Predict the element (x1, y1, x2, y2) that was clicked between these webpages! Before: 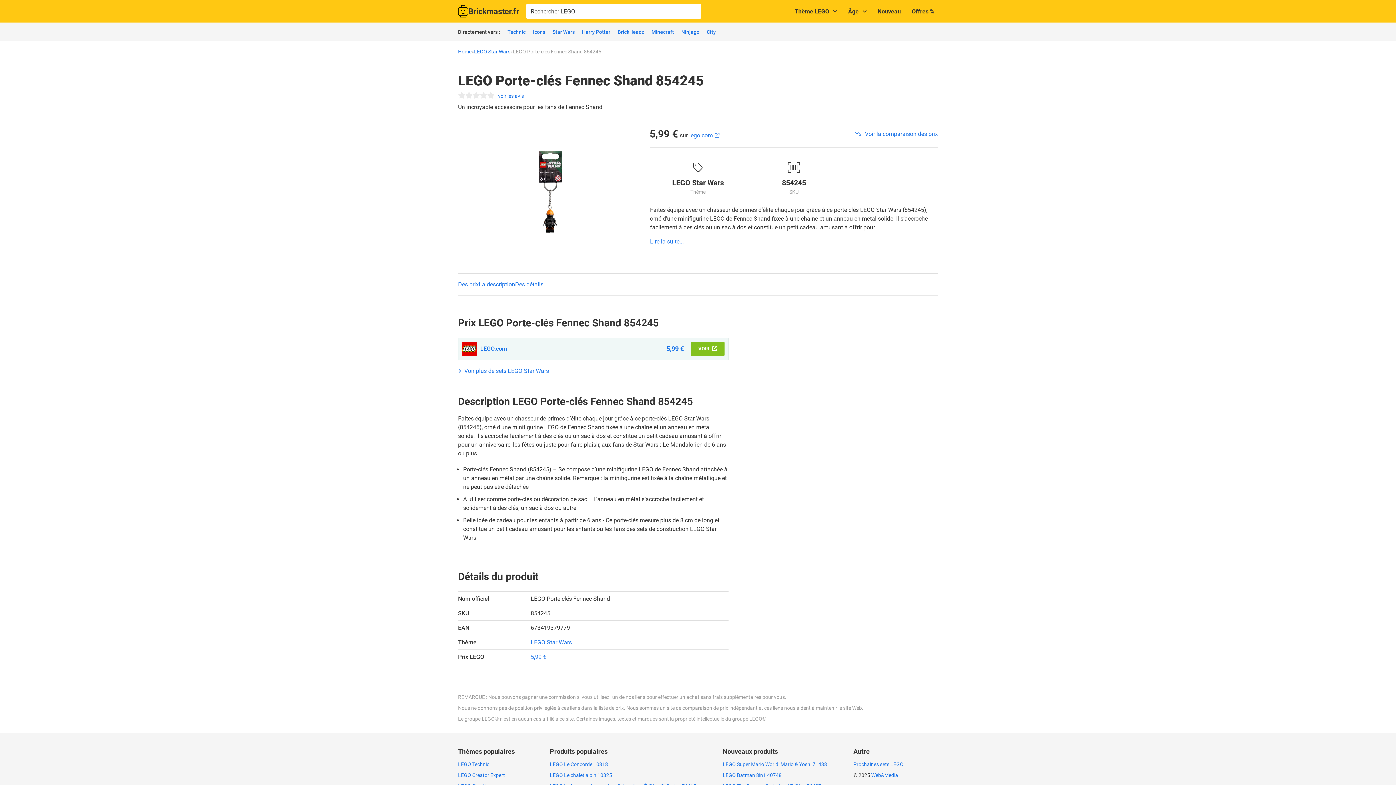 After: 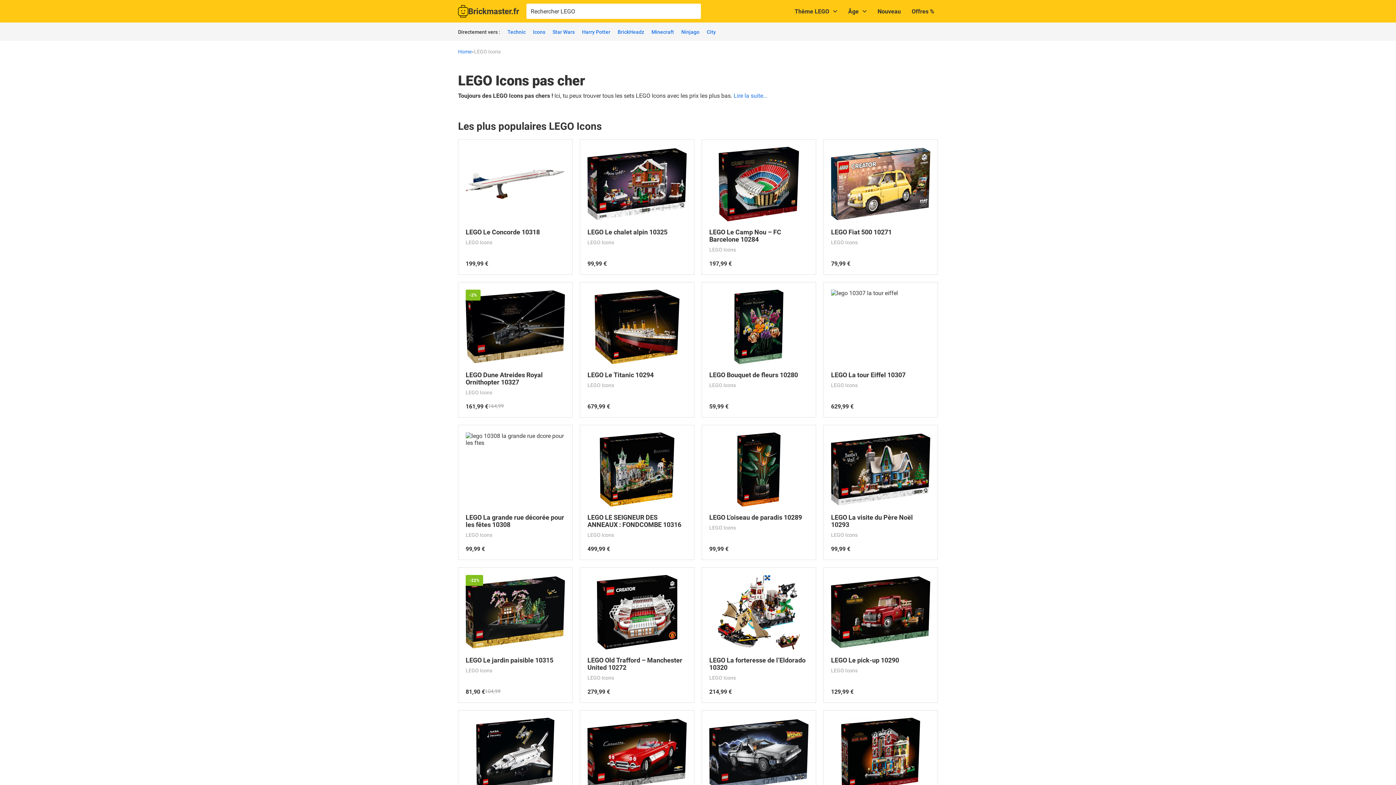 Action: label: Icons bbox: (533, 29, 545, 34)